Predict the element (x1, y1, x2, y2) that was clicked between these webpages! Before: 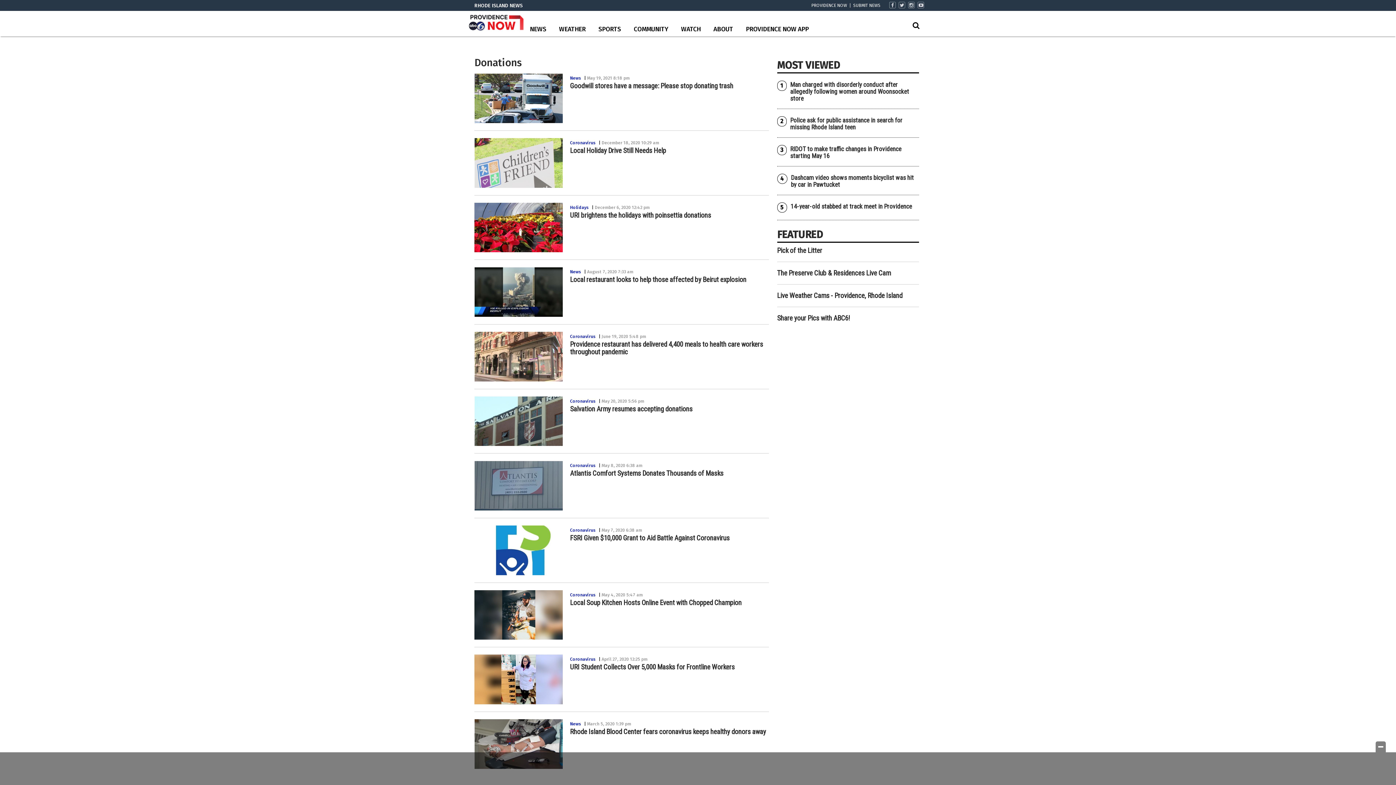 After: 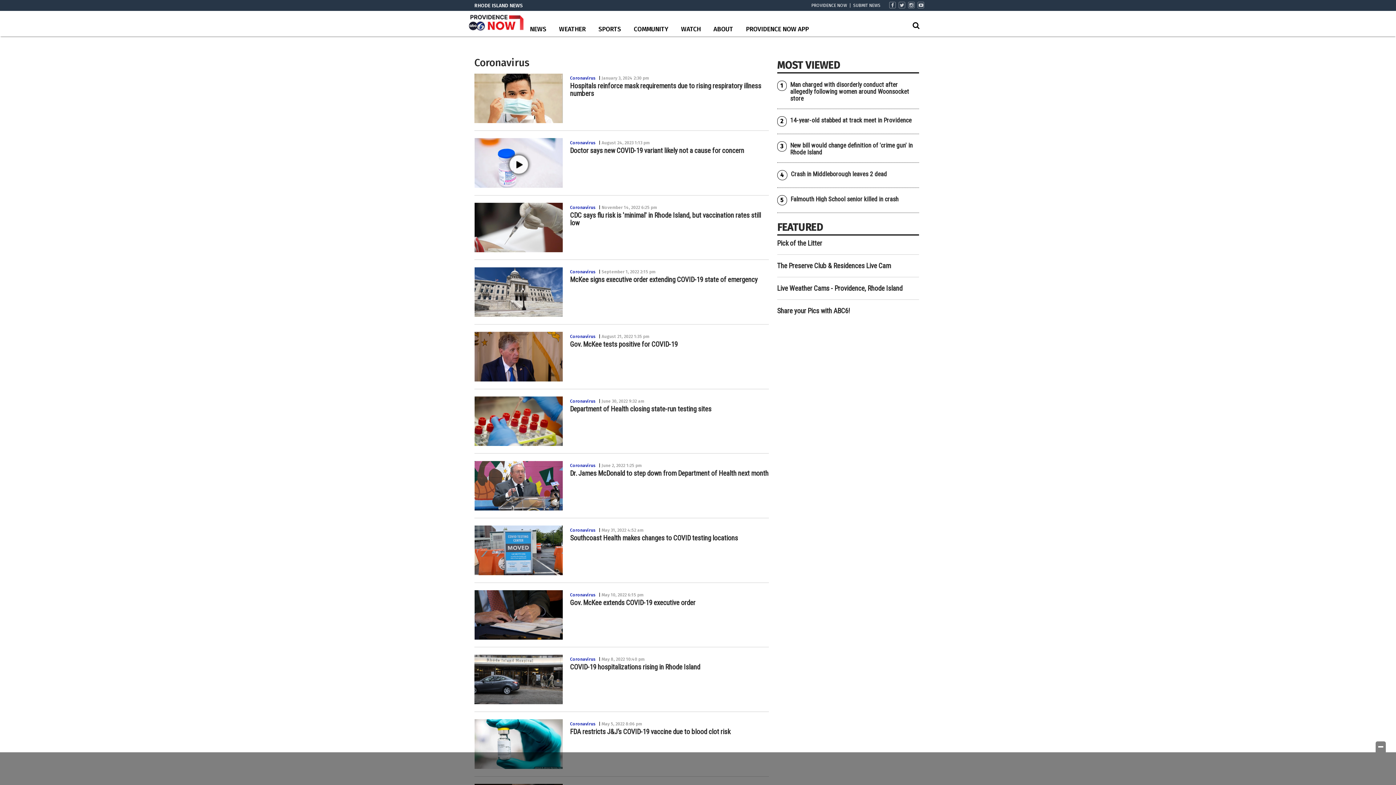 Action: label: Coronavirus bbox: (570, 591, 595, 598)